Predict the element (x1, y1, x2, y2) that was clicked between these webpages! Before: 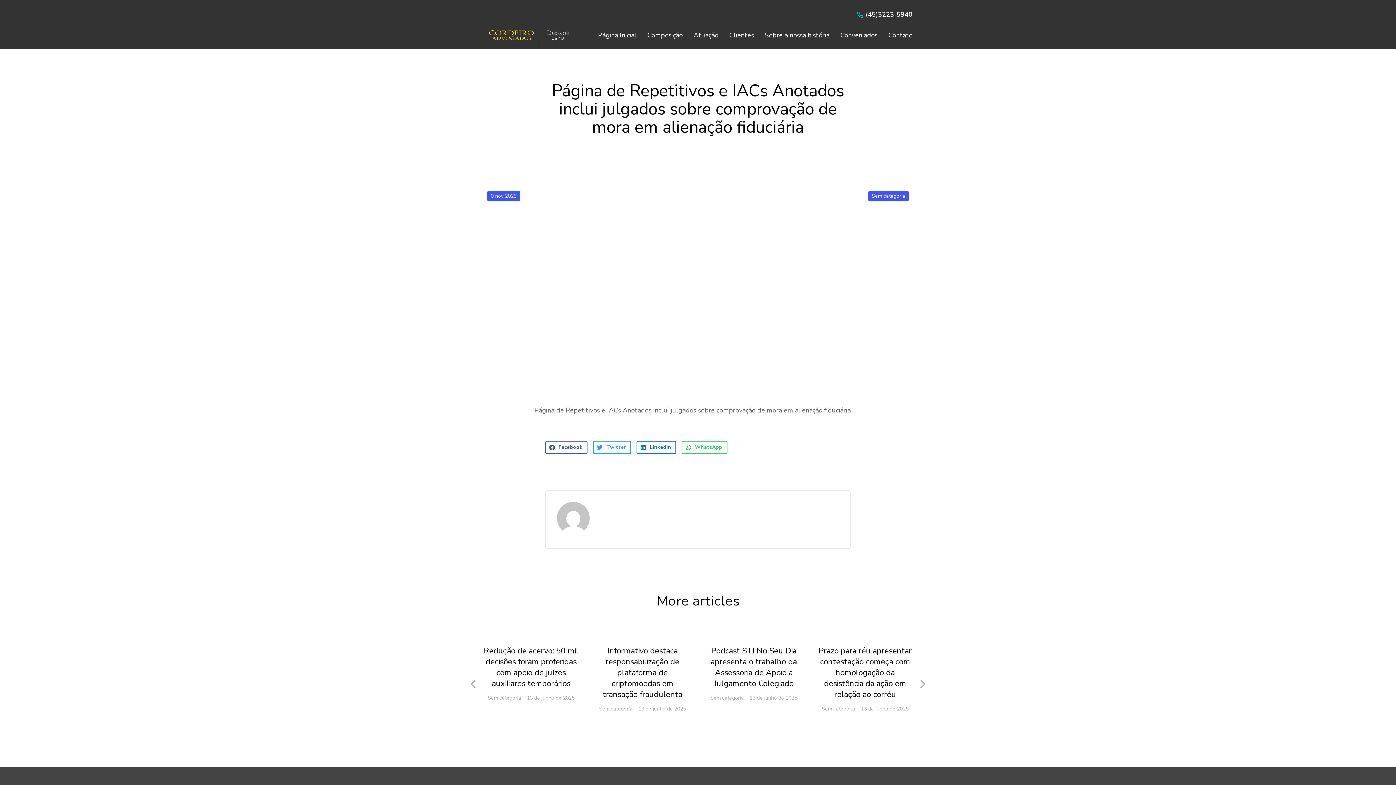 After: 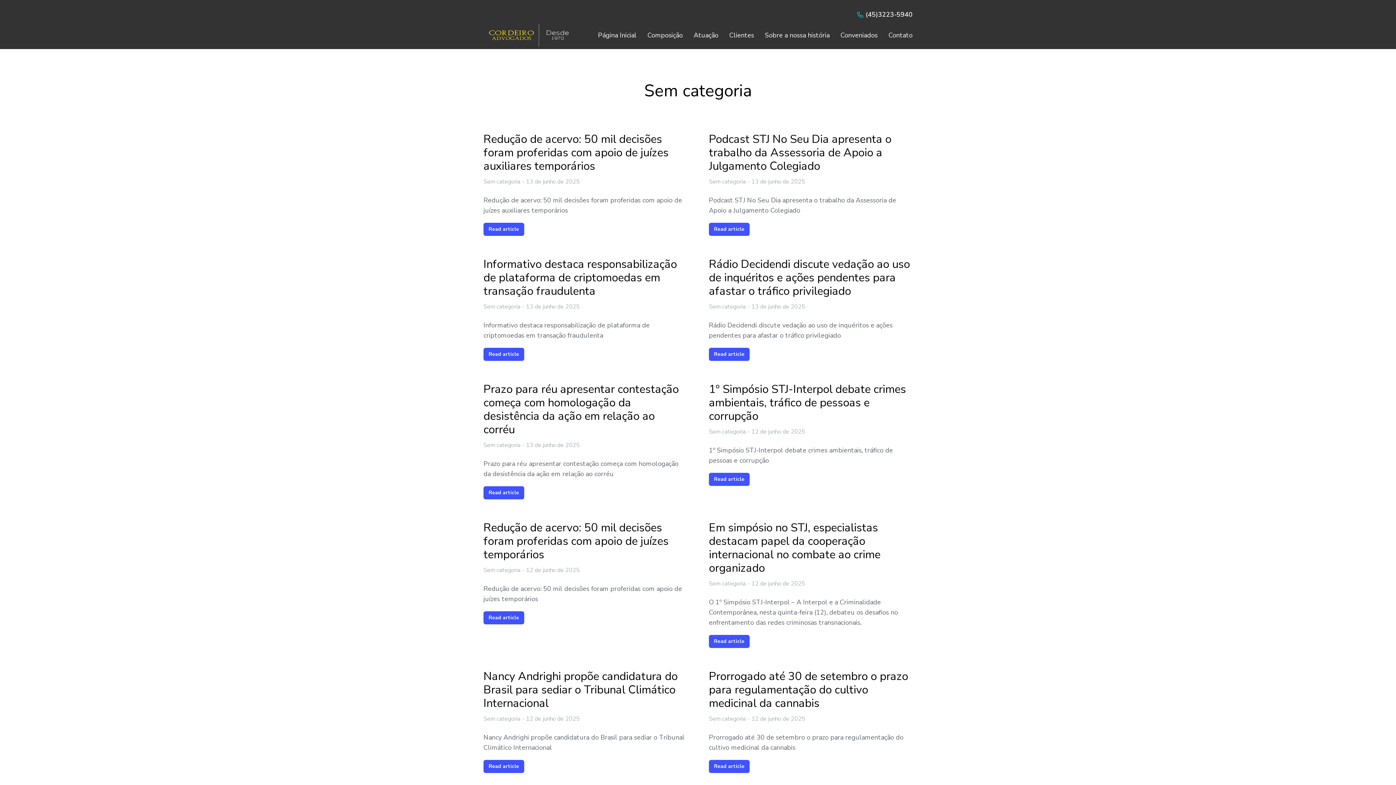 Action: bbox: (872, 192, 905, 199) label: Sem categoria